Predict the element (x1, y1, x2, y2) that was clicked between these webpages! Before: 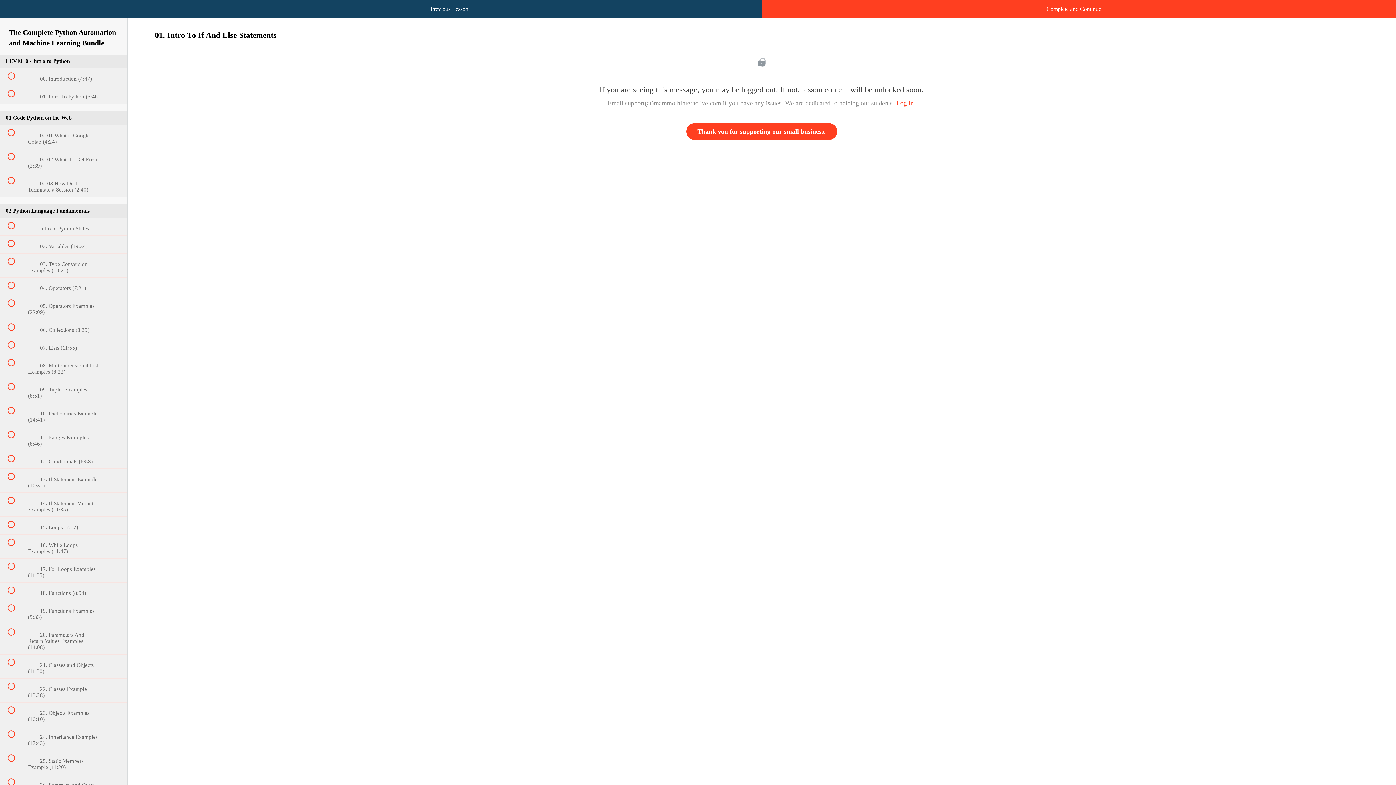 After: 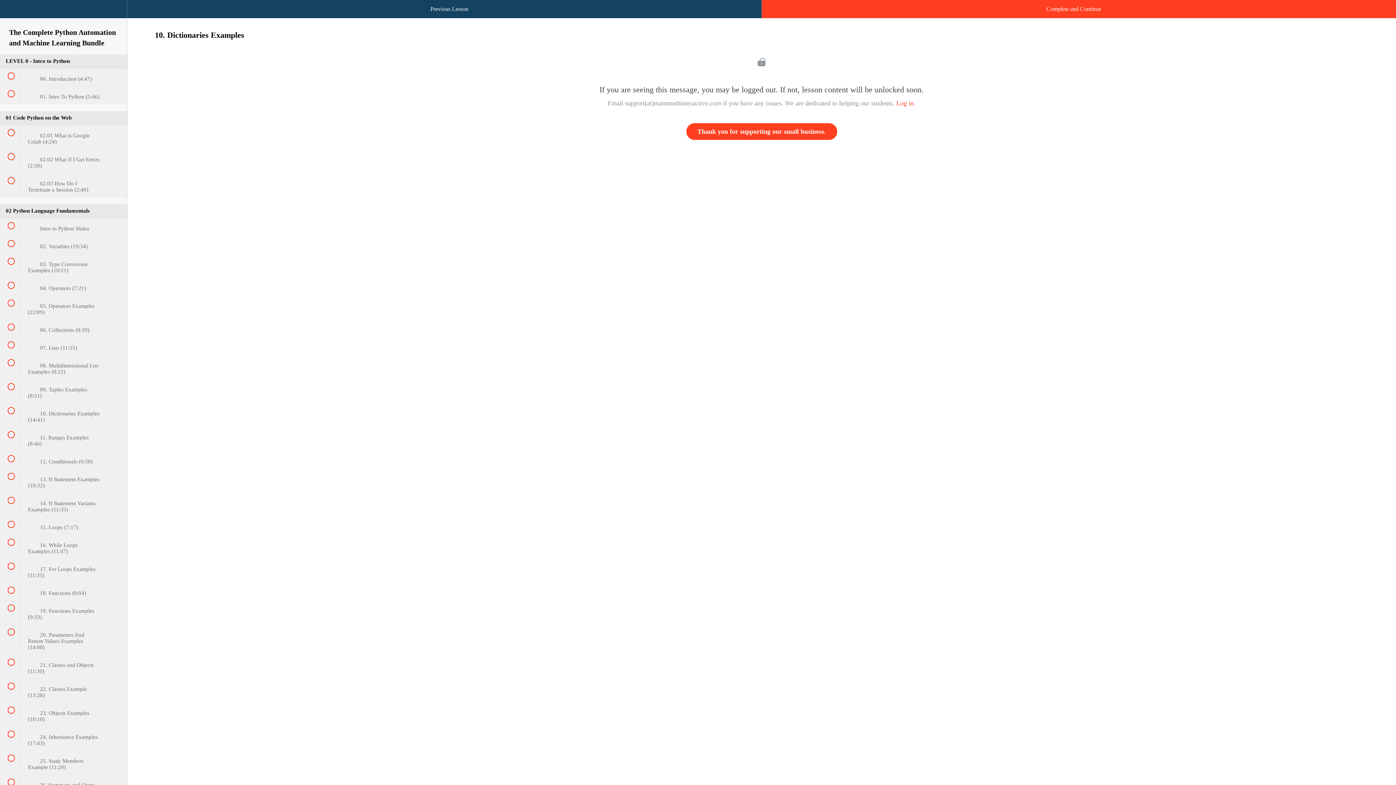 Action: label:  
 10. Dictionaries Examples (14:41) bbox: (0, 403, 127, 426)